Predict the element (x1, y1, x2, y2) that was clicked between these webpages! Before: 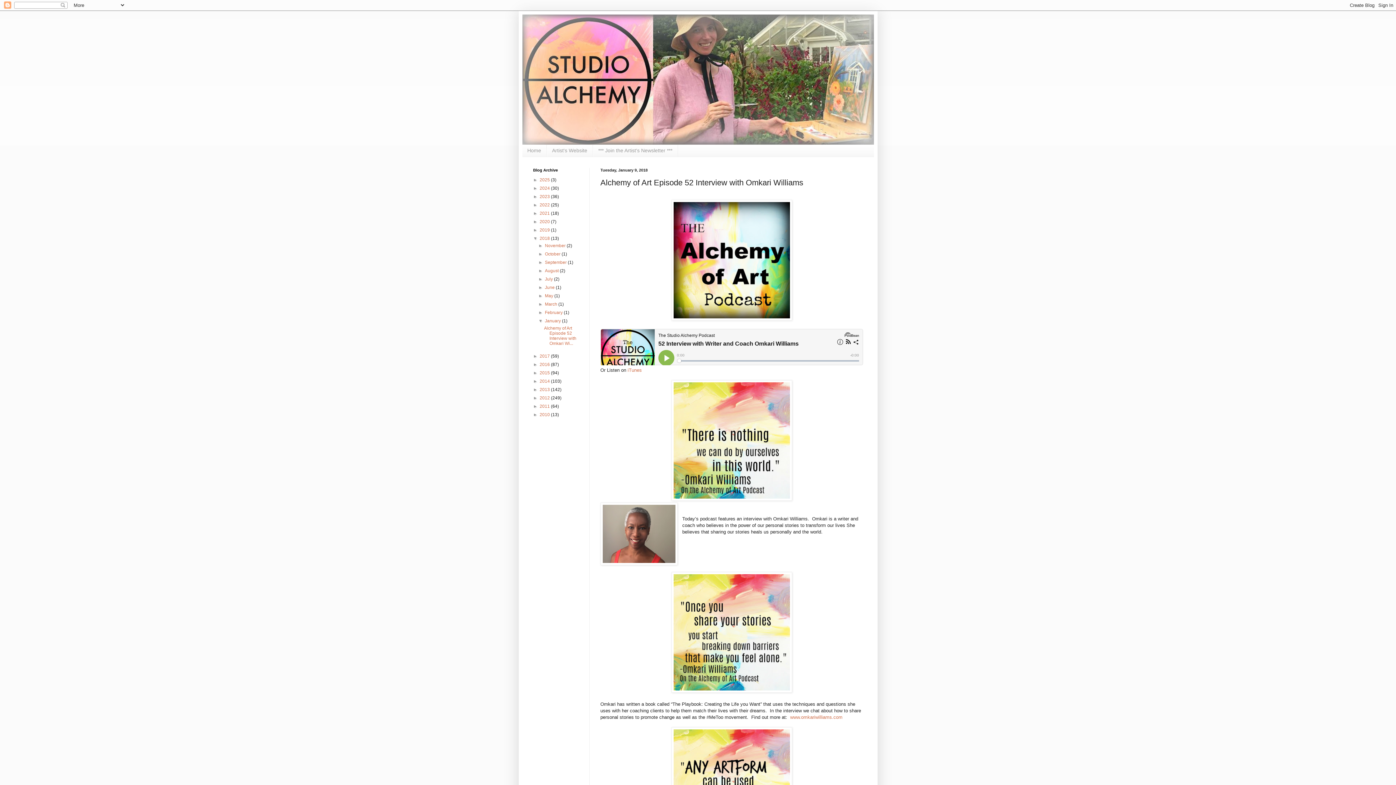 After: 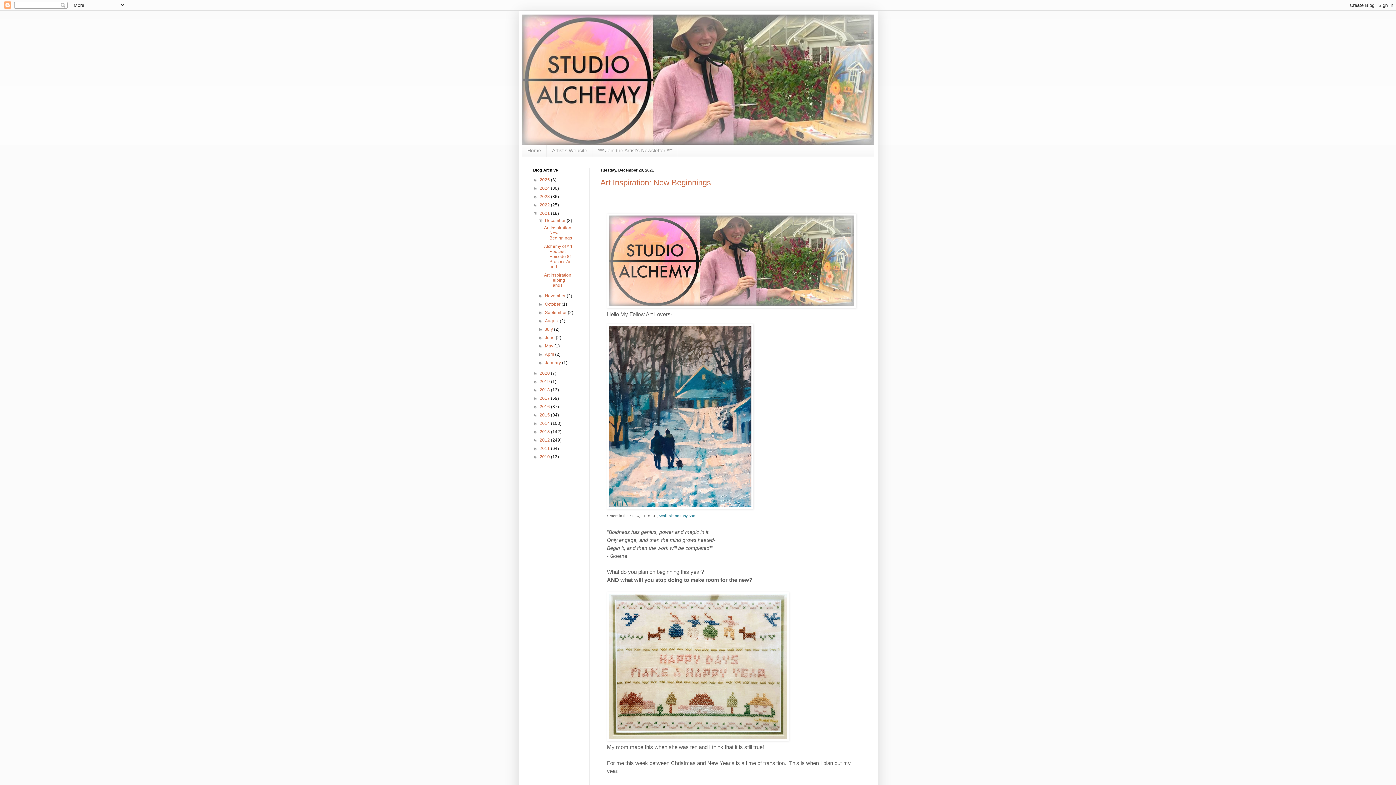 Action: label: 2021  bbox: (539, 210, 551, 215)